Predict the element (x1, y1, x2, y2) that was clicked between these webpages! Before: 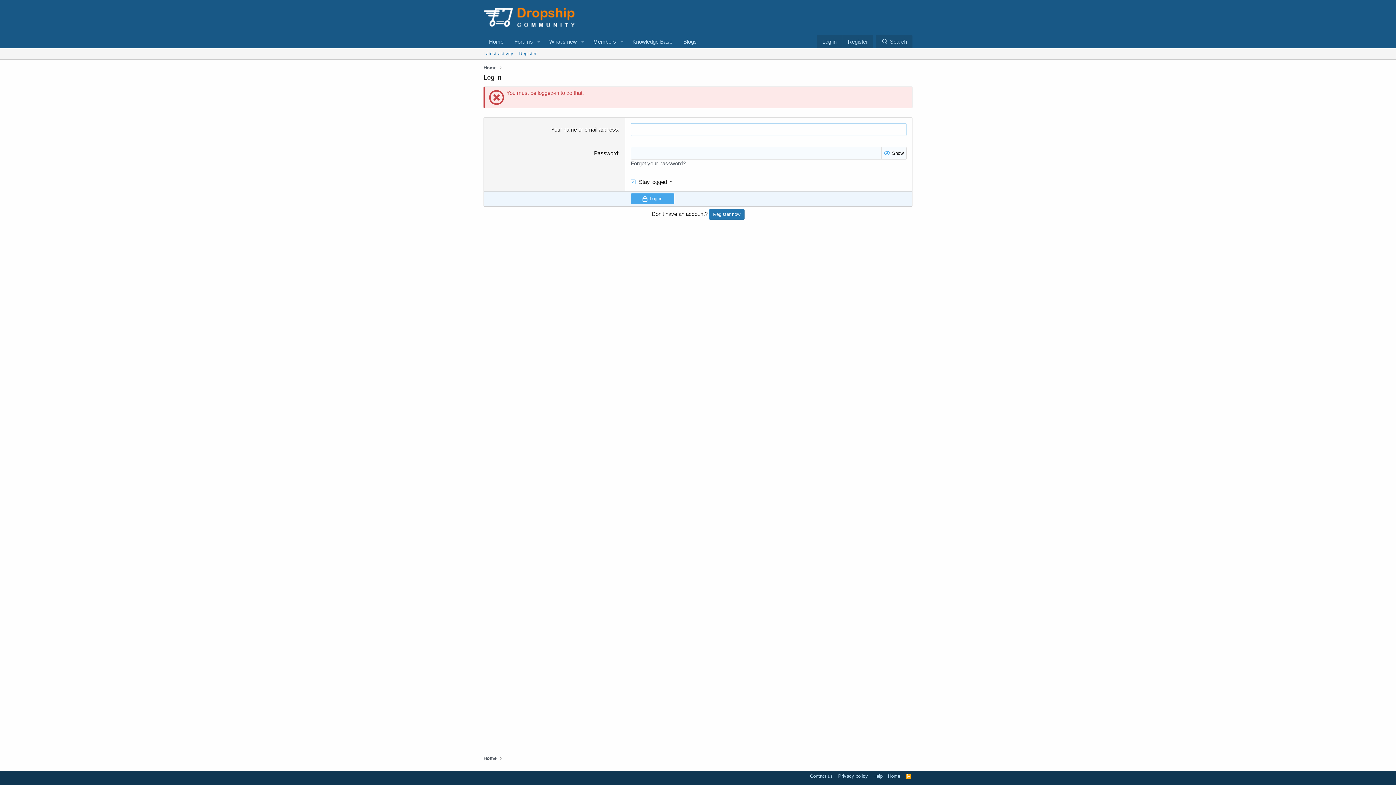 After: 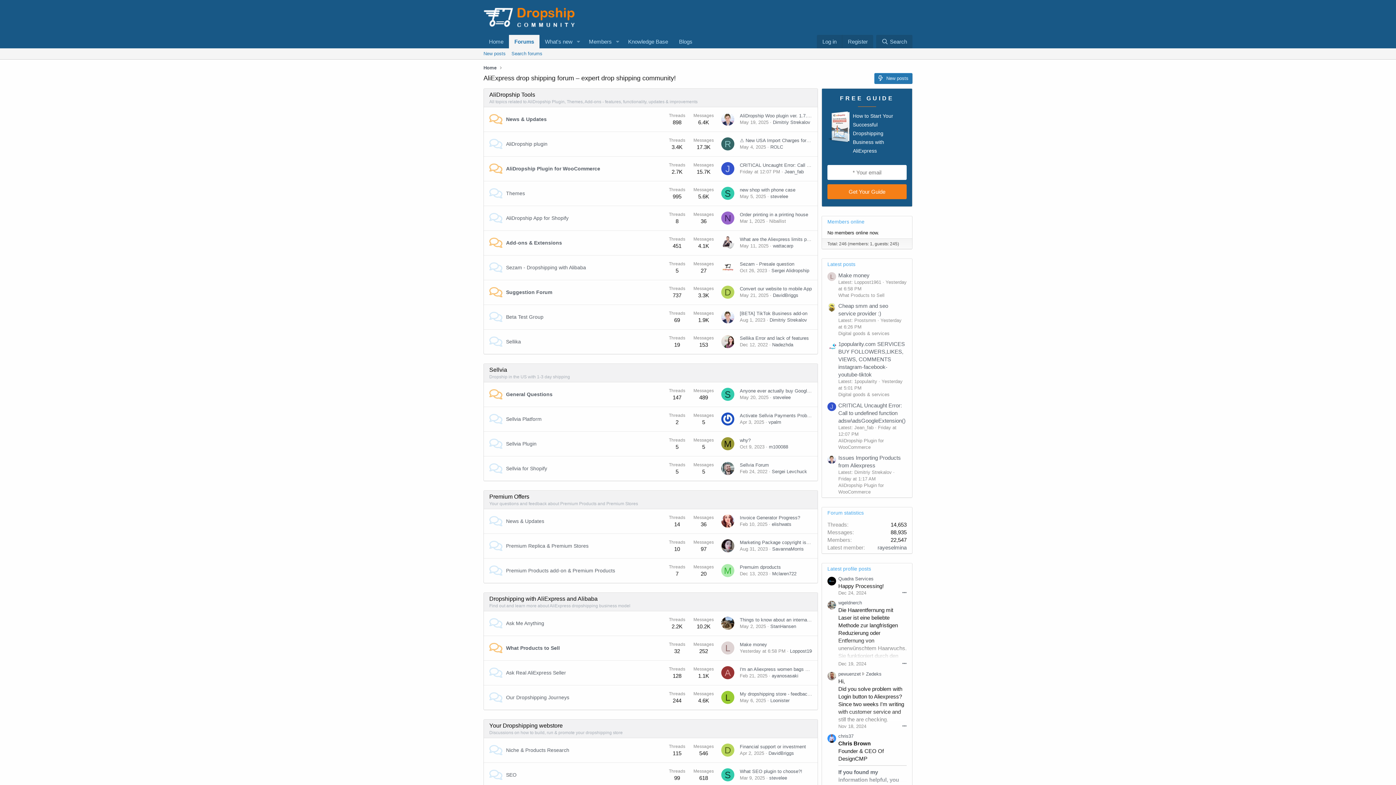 Action: bbox: (483, 34, 509, 48) label: Home